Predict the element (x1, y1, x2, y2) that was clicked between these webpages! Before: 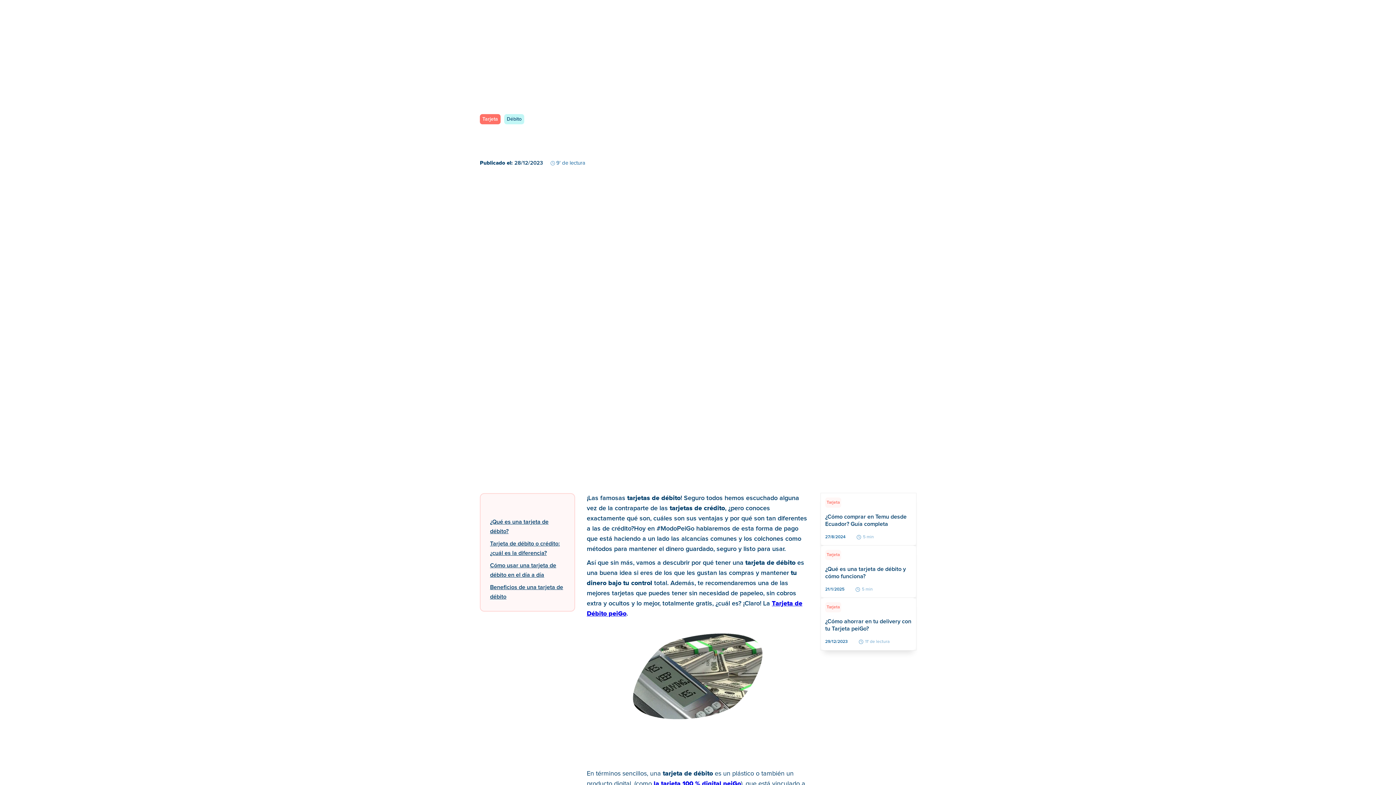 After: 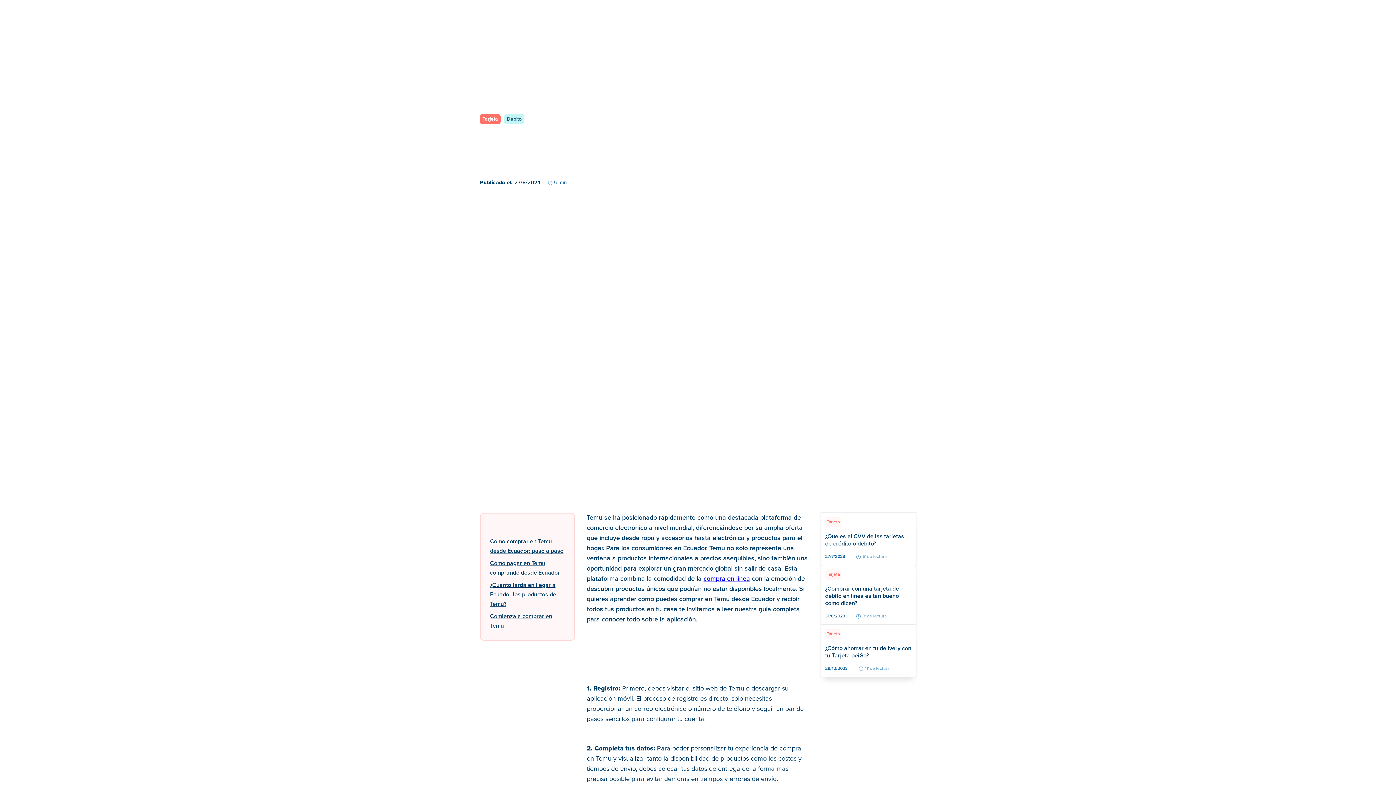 Action: label: Tarjeta
¿Cómo comprar en Temu desde Ecuador? Guía completa
27/8/2024
5 min bbox: (821, 493, 916, 541)